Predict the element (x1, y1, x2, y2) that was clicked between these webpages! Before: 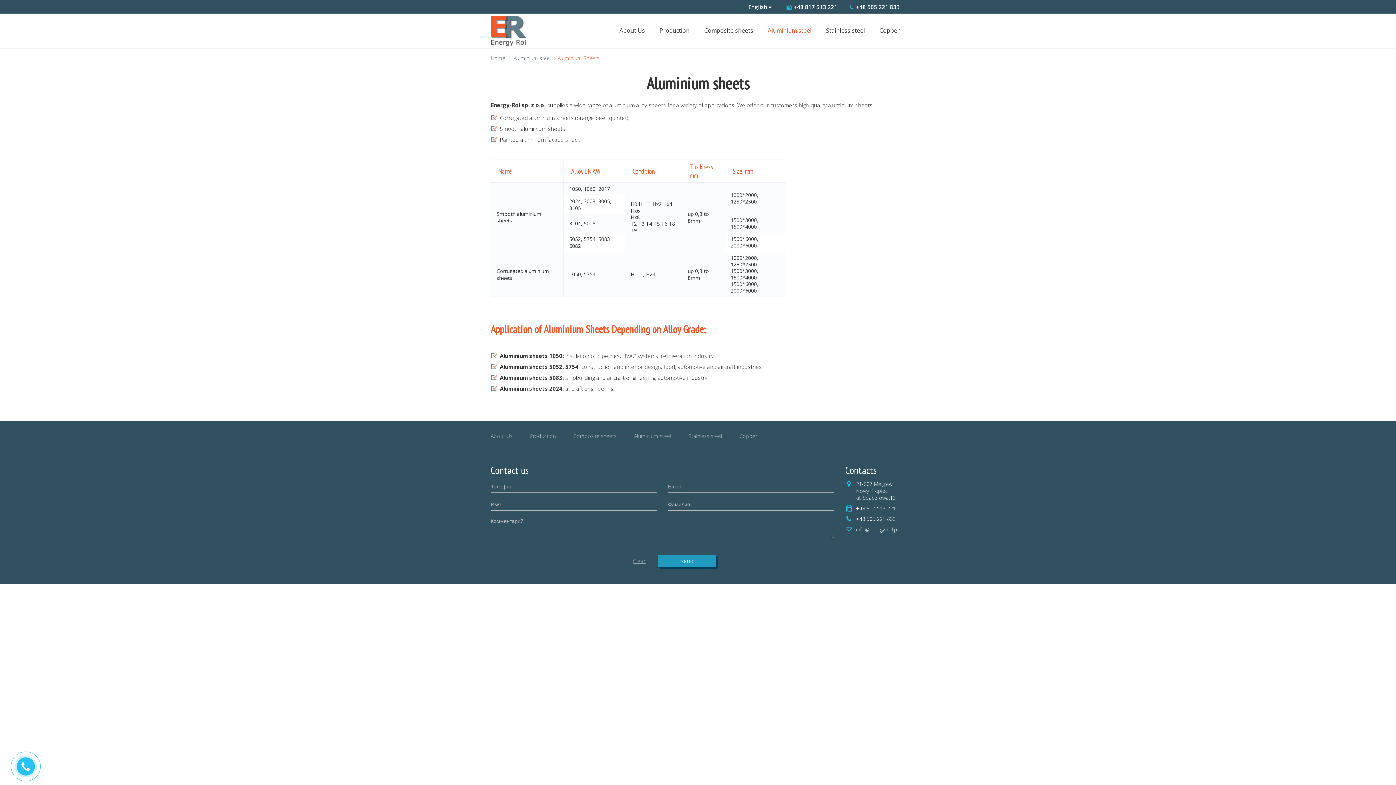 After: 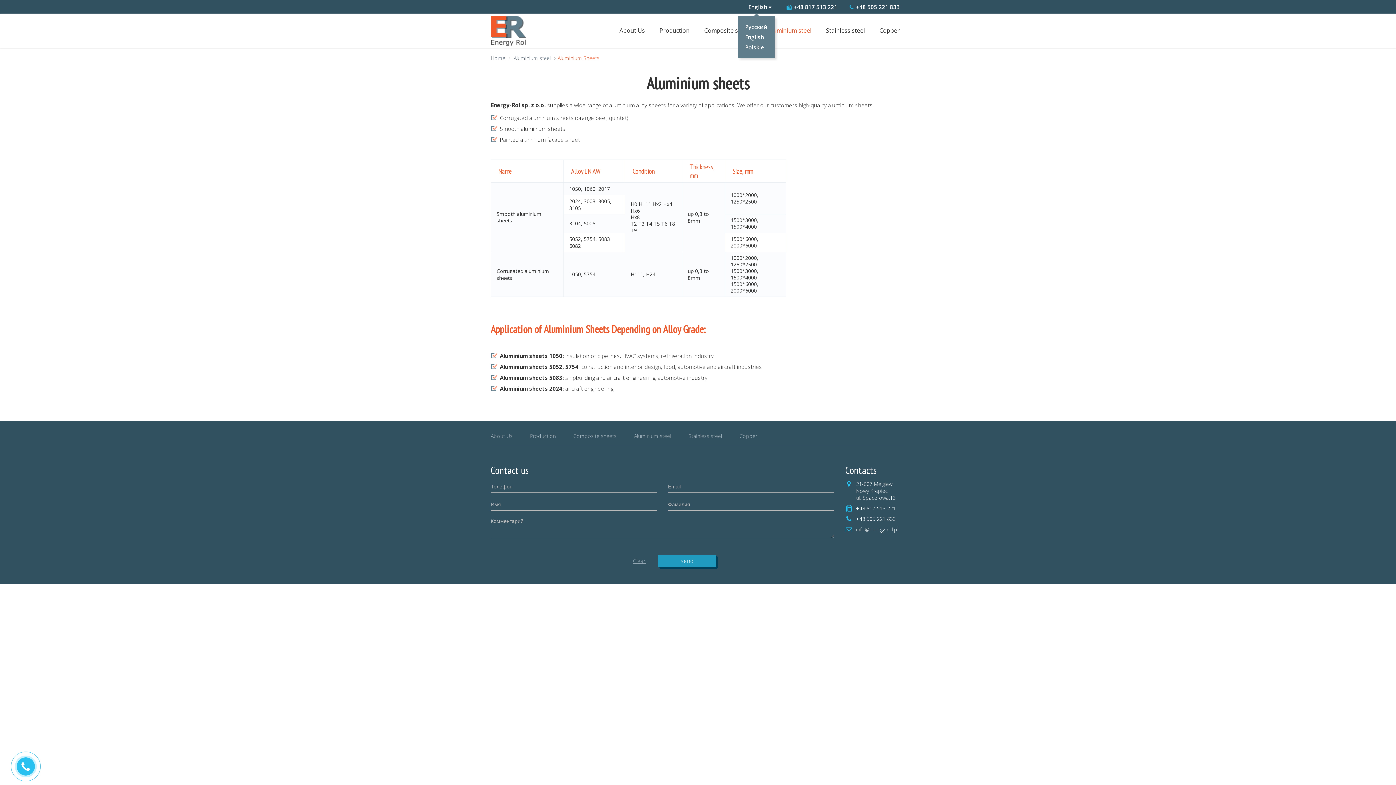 Action: label: English  bbox: (748, 3, 775, 10)